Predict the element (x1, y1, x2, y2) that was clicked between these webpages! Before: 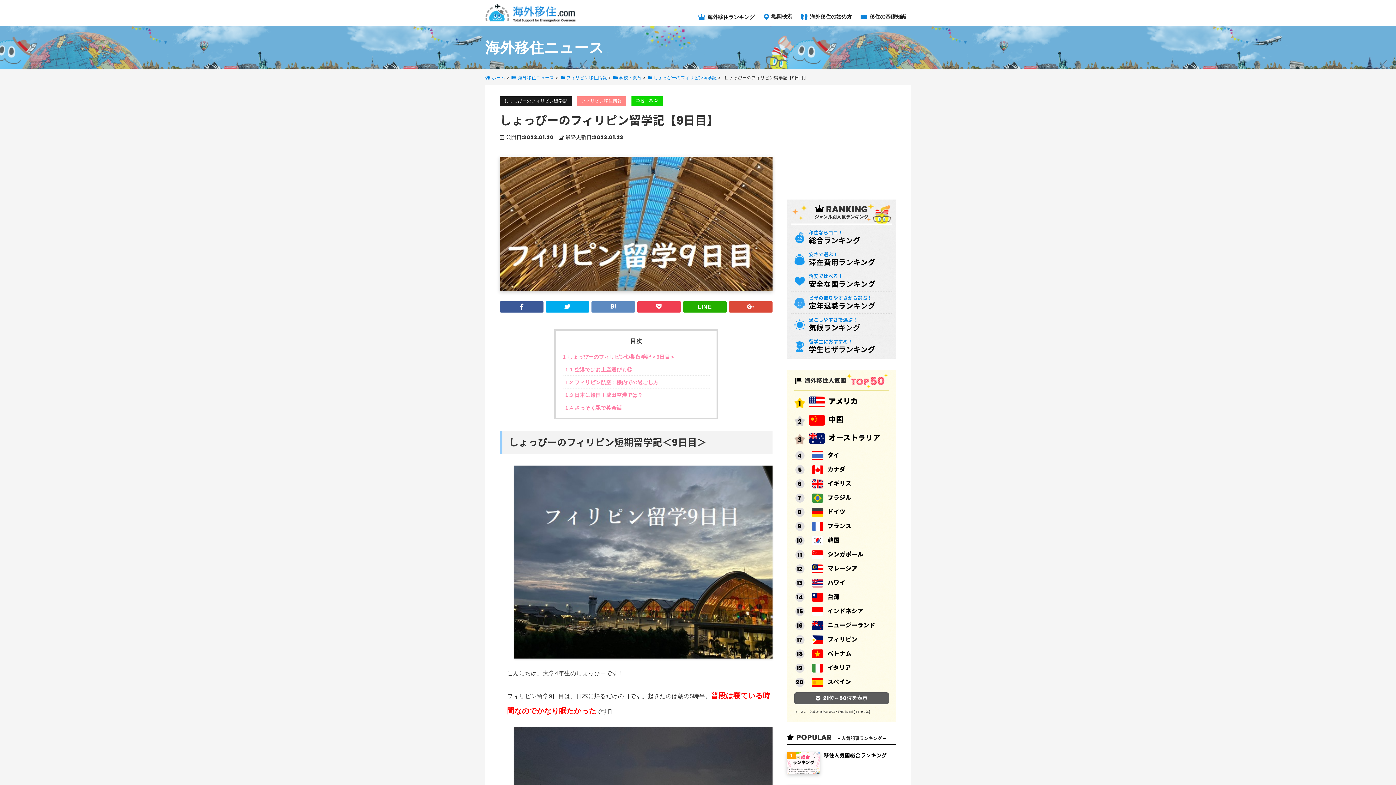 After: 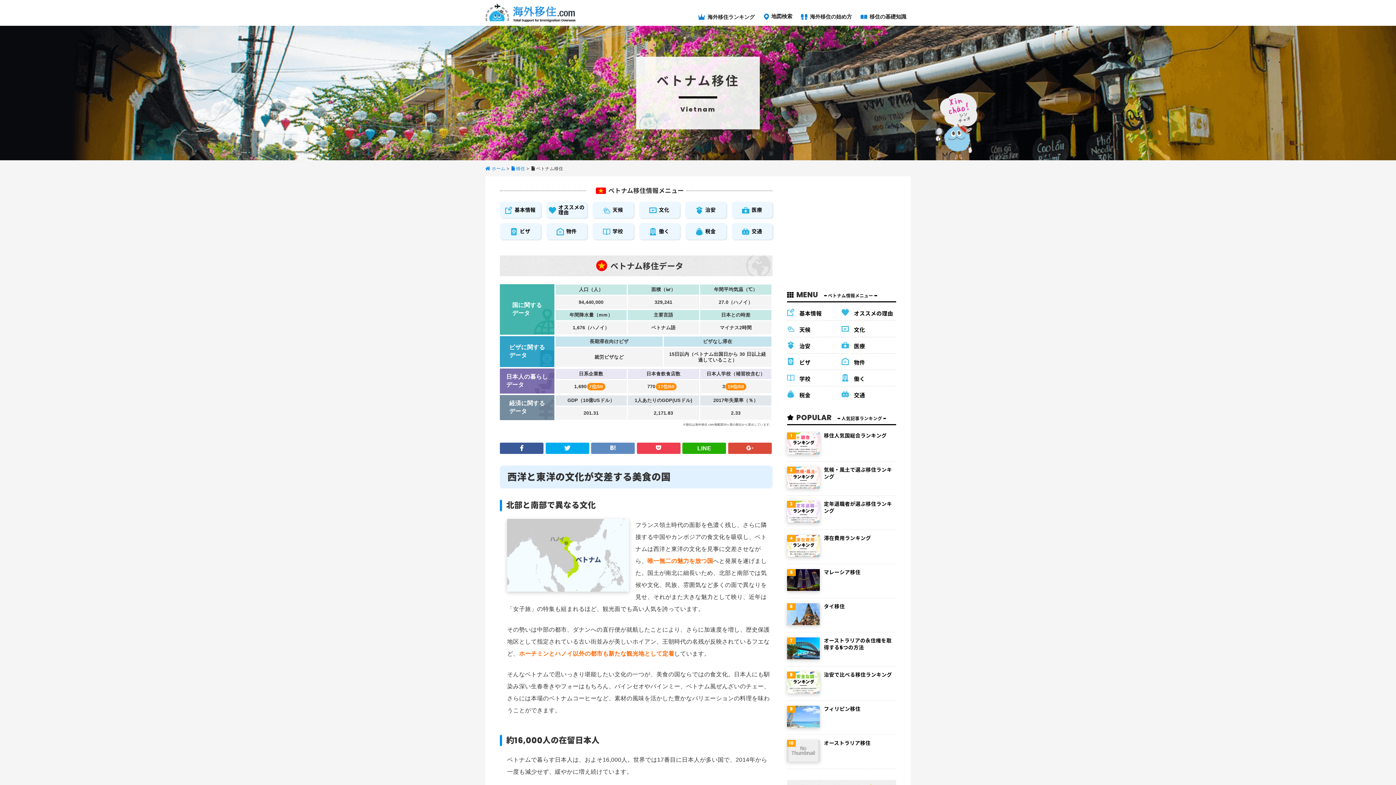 Action: label: ベトナム bbox: (795, 649, 889, 658)